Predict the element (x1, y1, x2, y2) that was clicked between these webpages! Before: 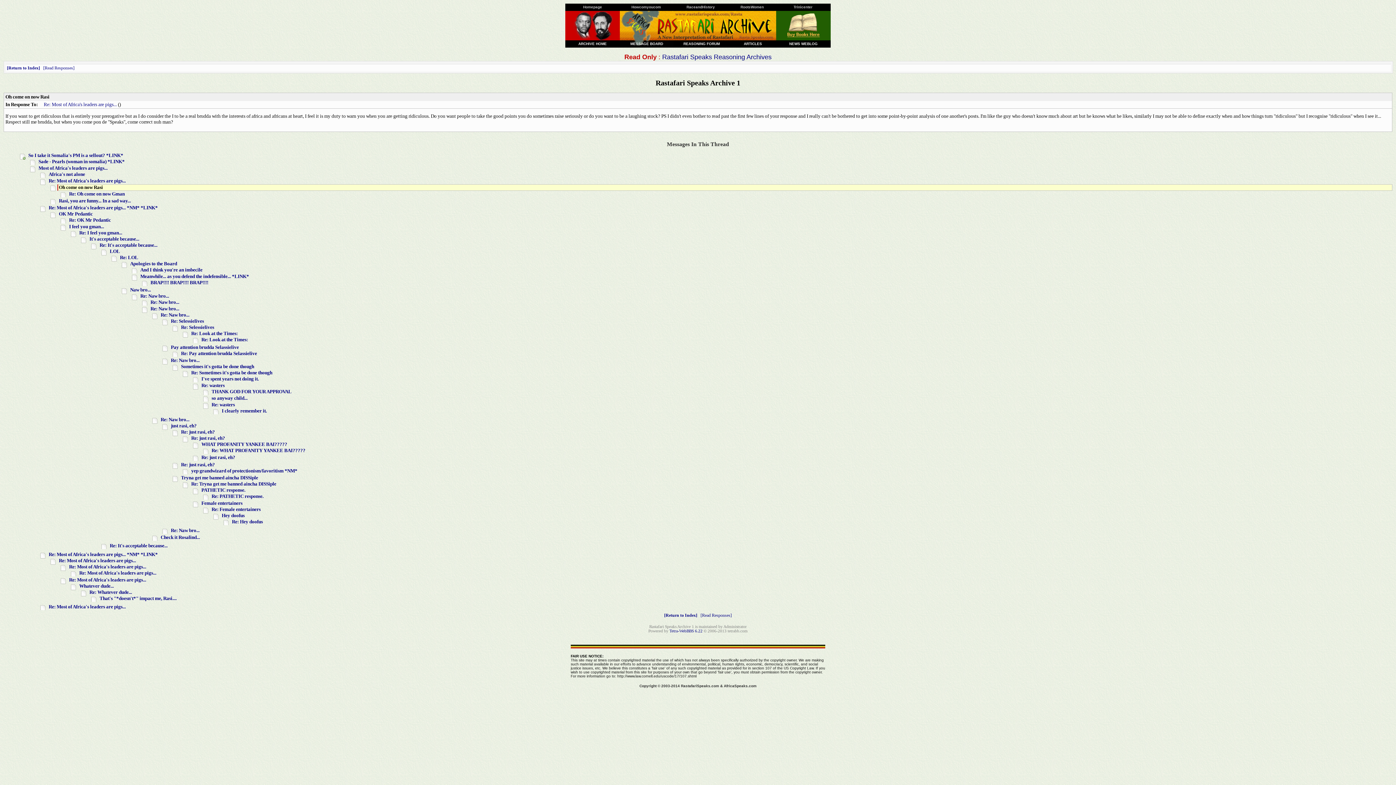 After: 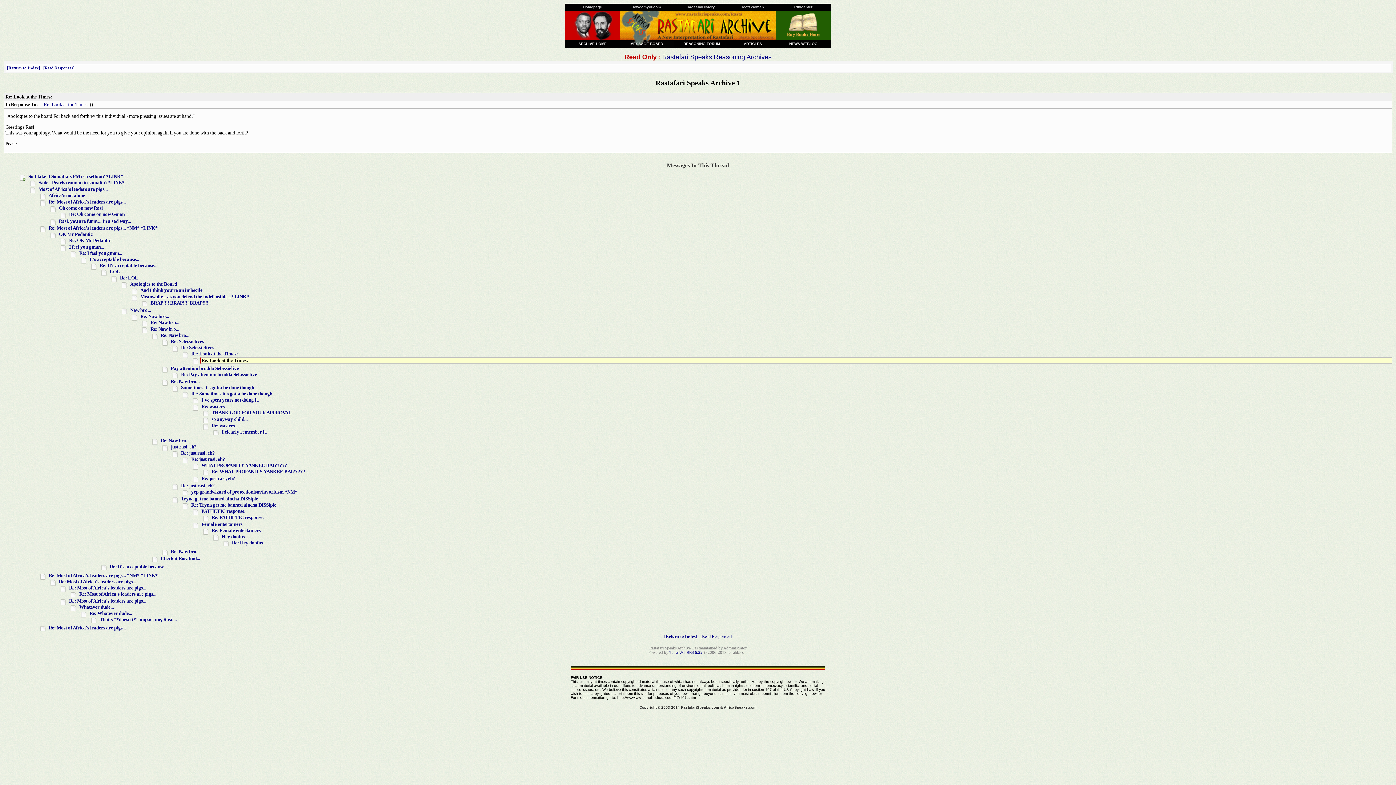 Action: label: Re: Look at the Times: bbox: (201, 336, 248, 342)